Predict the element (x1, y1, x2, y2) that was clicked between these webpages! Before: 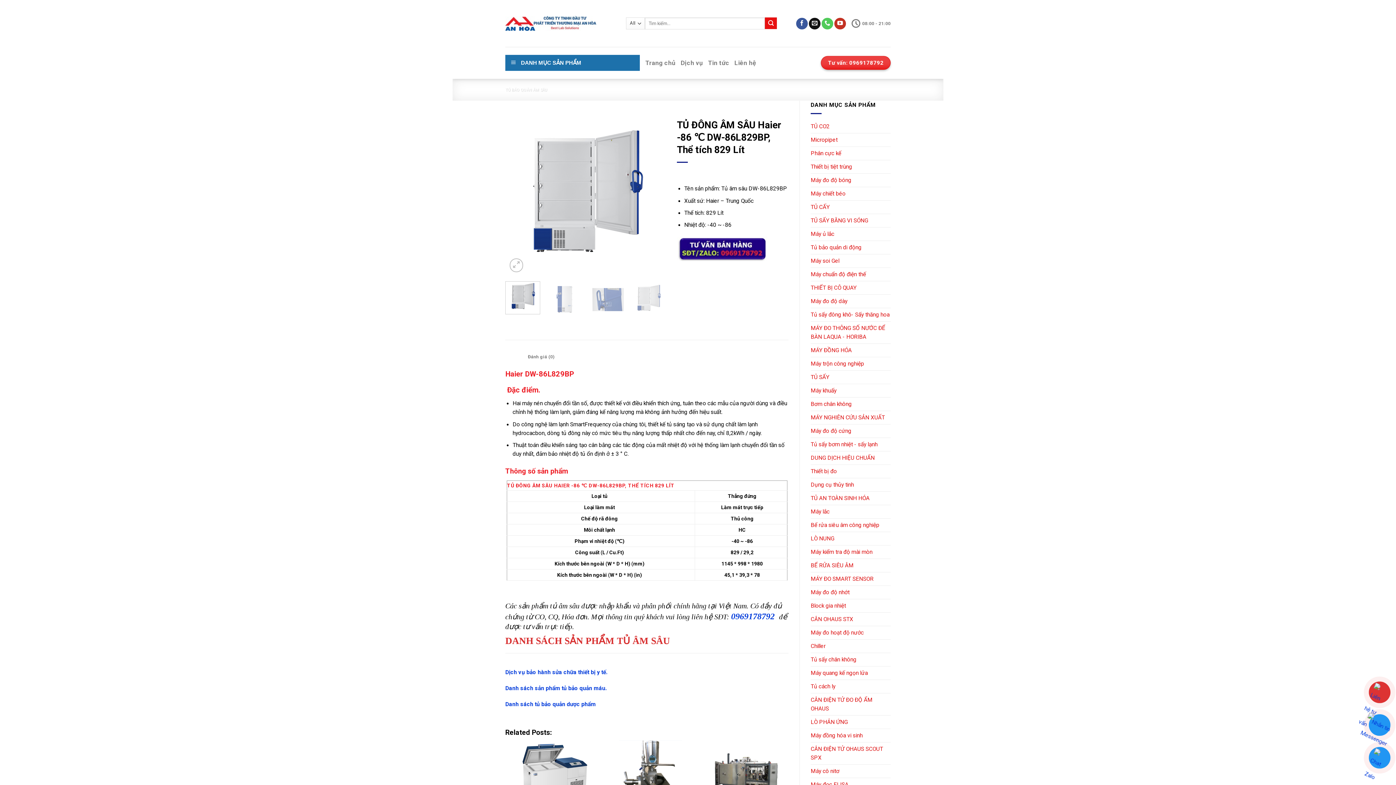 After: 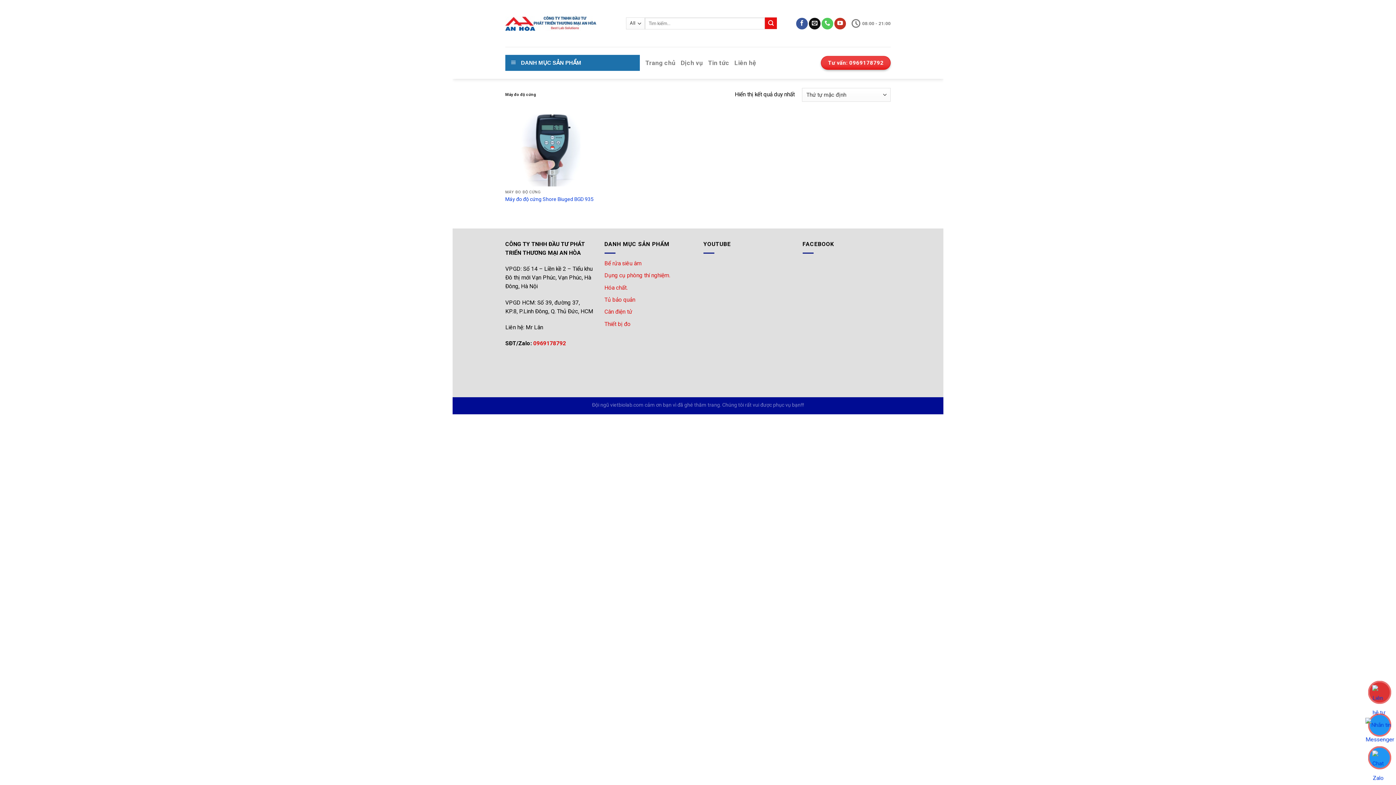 Action: bbox: (810, 424, 890, 437) label: Máy đo độ cứng